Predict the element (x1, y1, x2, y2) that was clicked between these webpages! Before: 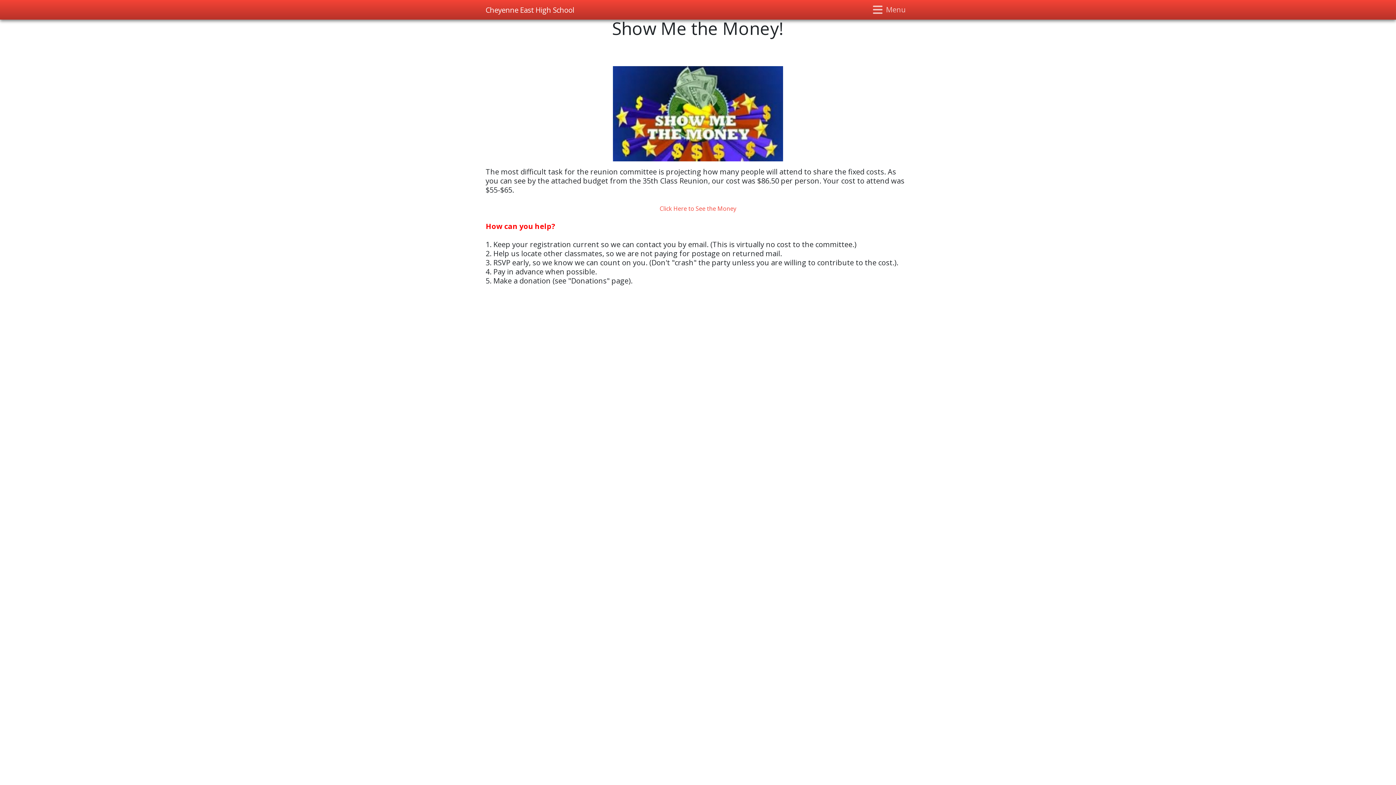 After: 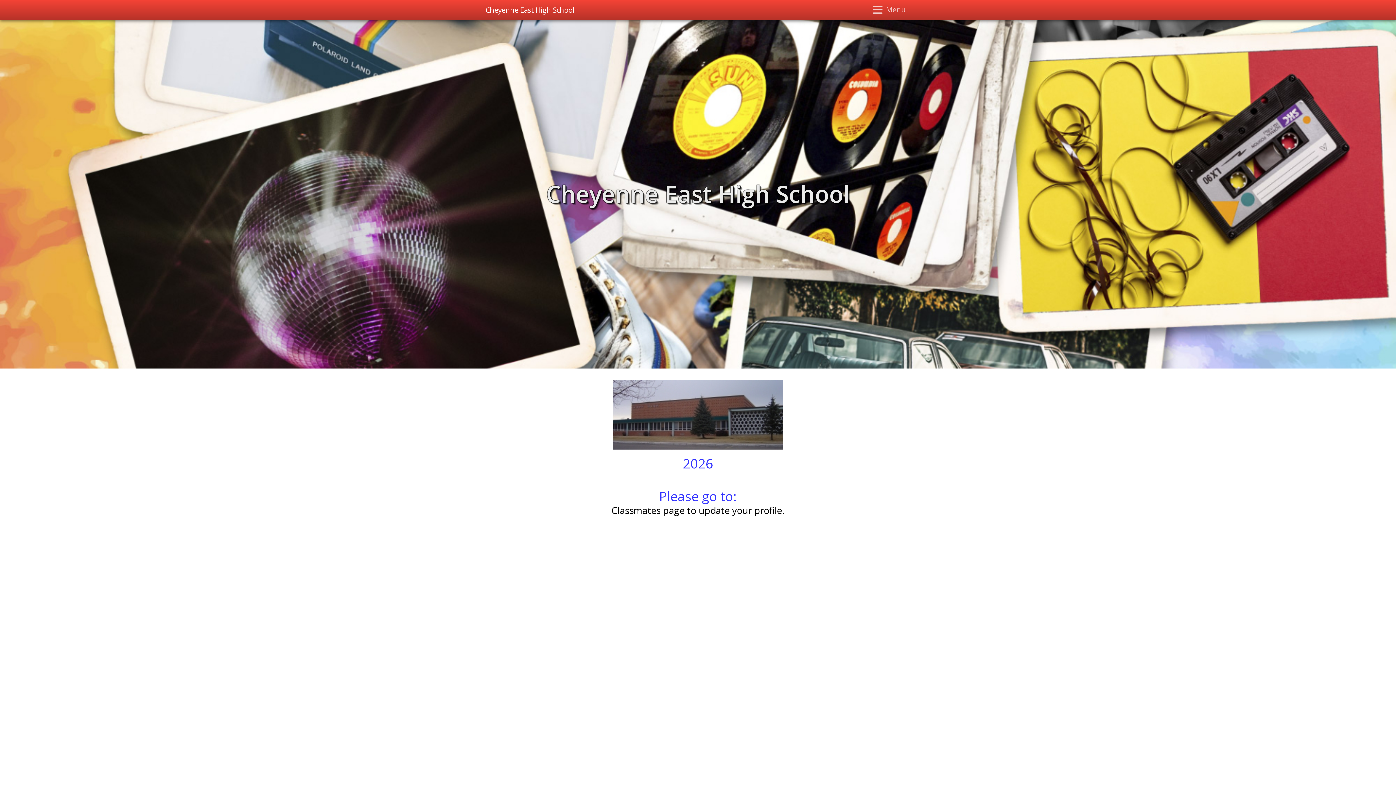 Action: bbox: (485, 3, 574, 16) label: Cheyenne East High School